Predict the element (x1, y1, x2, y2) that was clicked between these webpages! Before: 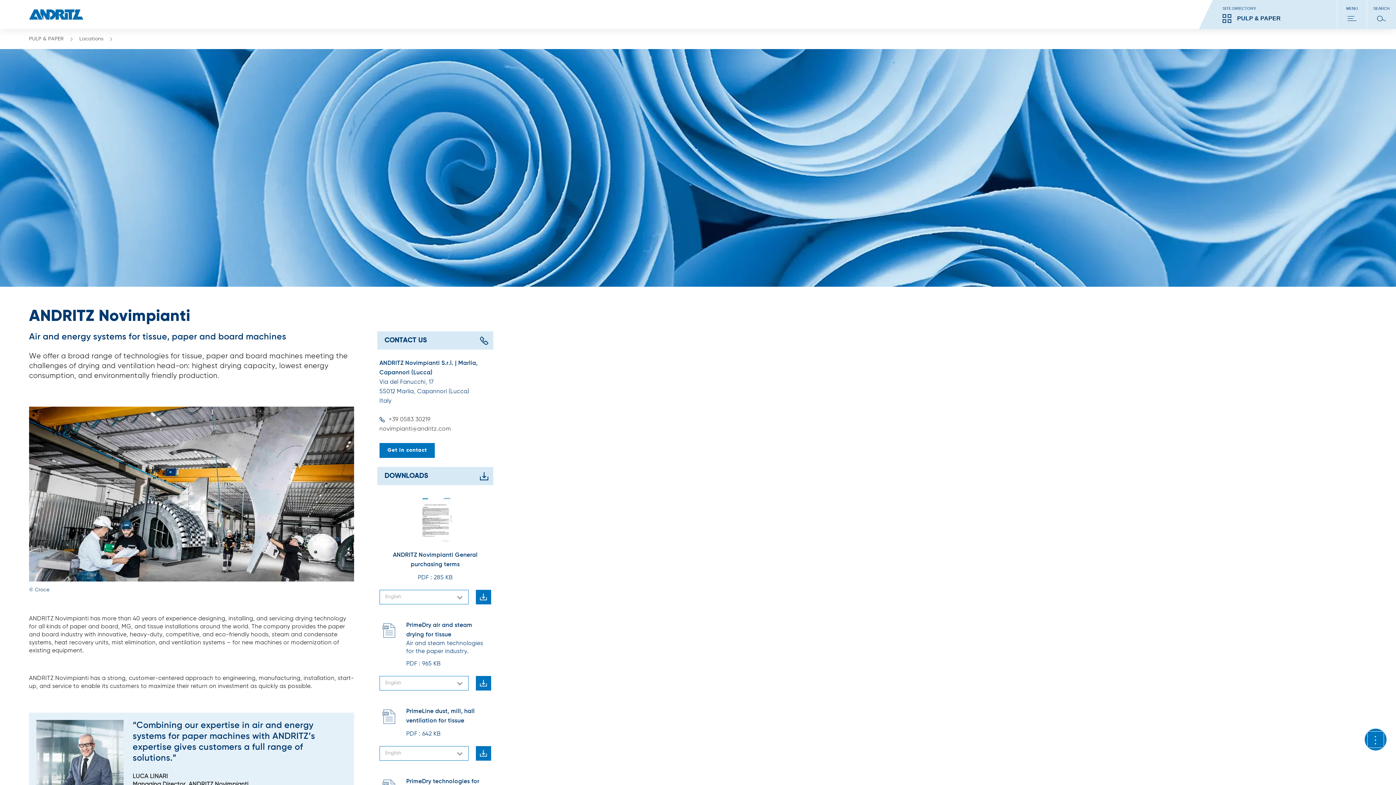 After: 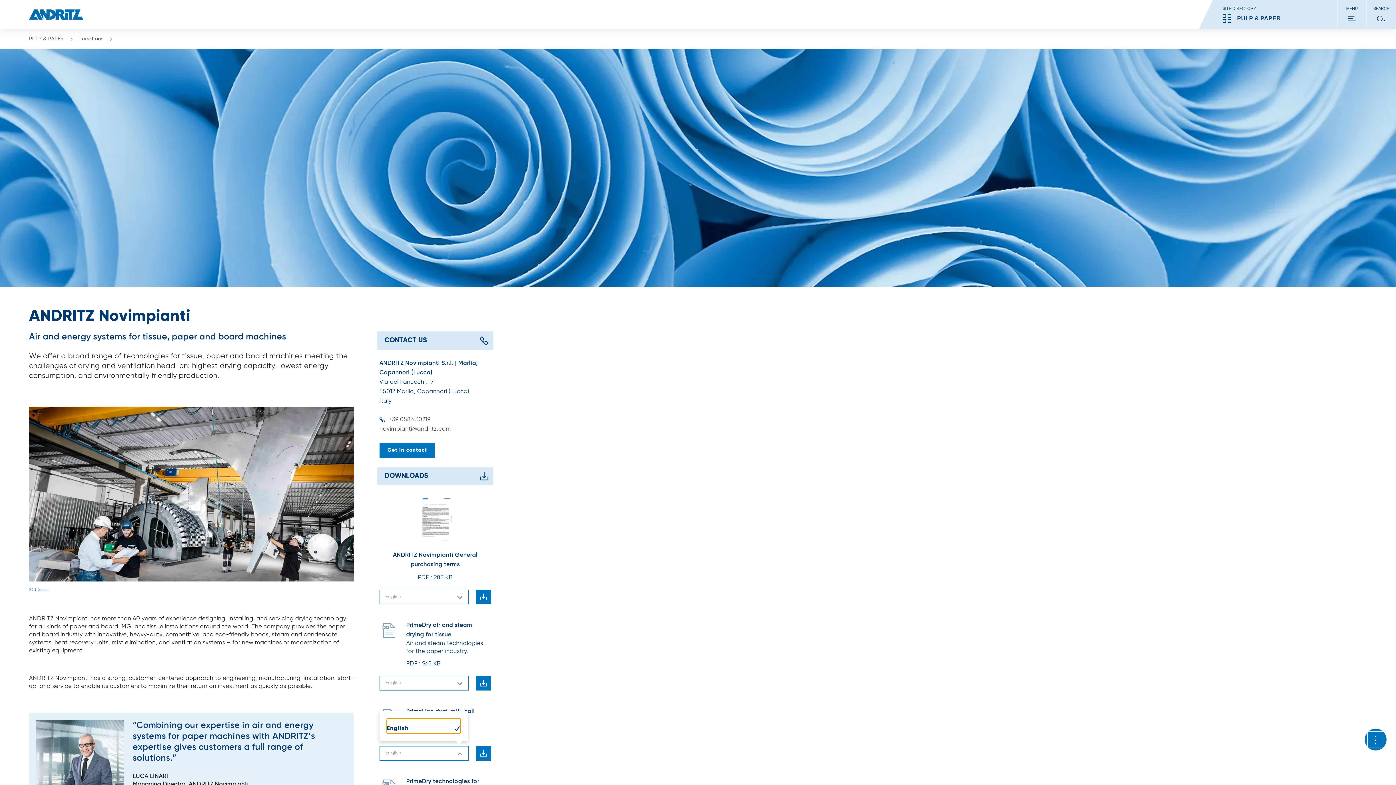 Action: label: English bbox: (379, 746, 468, 760)